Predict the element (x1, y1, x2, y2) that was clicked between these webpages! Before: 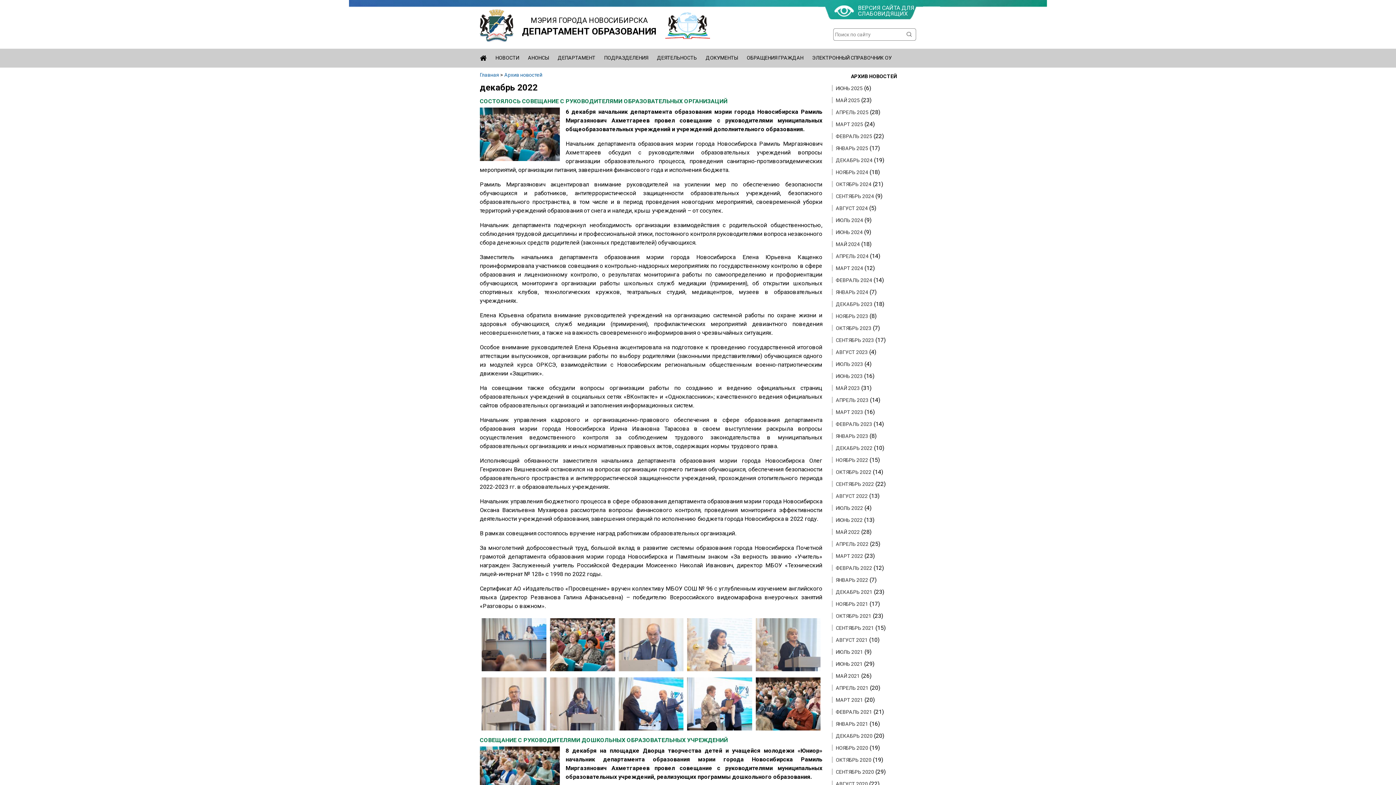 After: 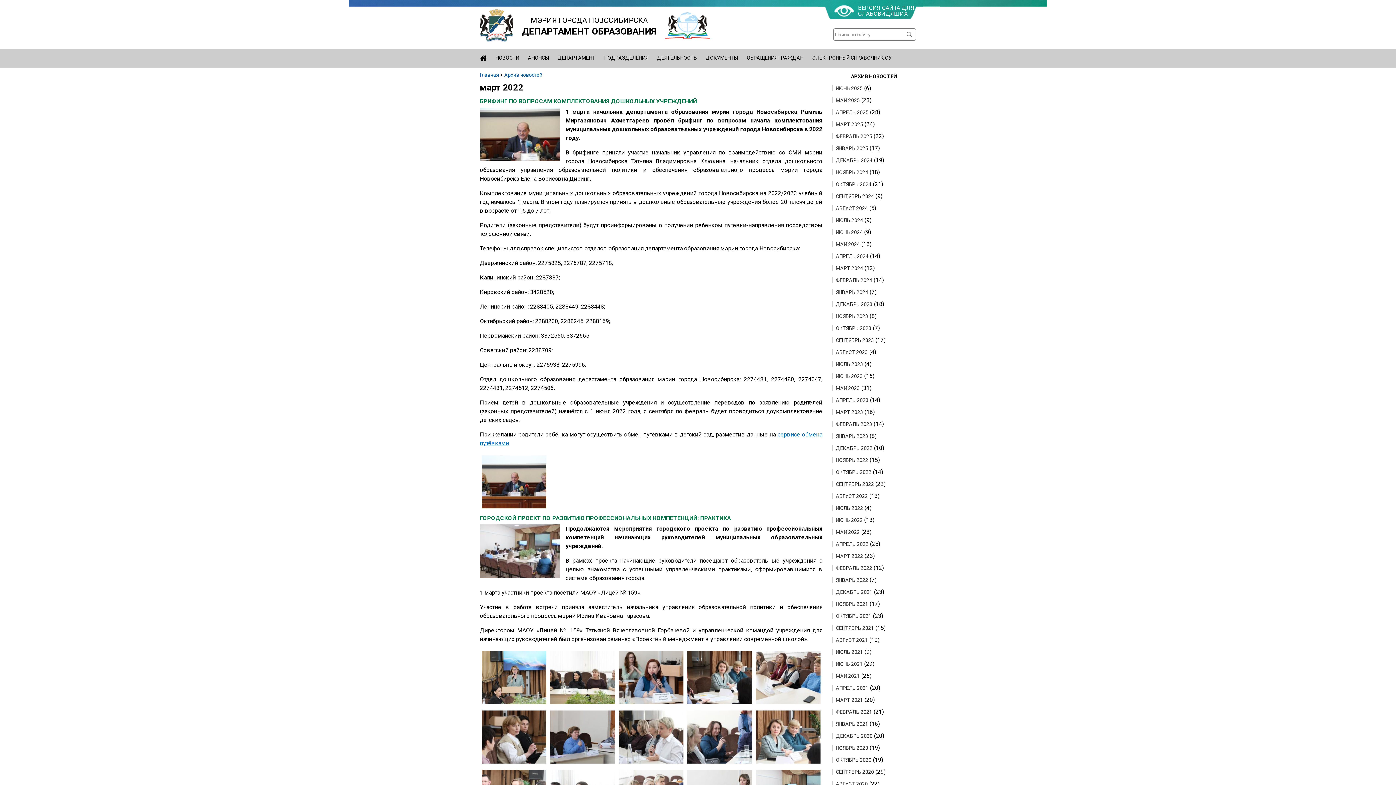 Action: bbox: (836, 553, 863, 558) label: МАРТ 2022